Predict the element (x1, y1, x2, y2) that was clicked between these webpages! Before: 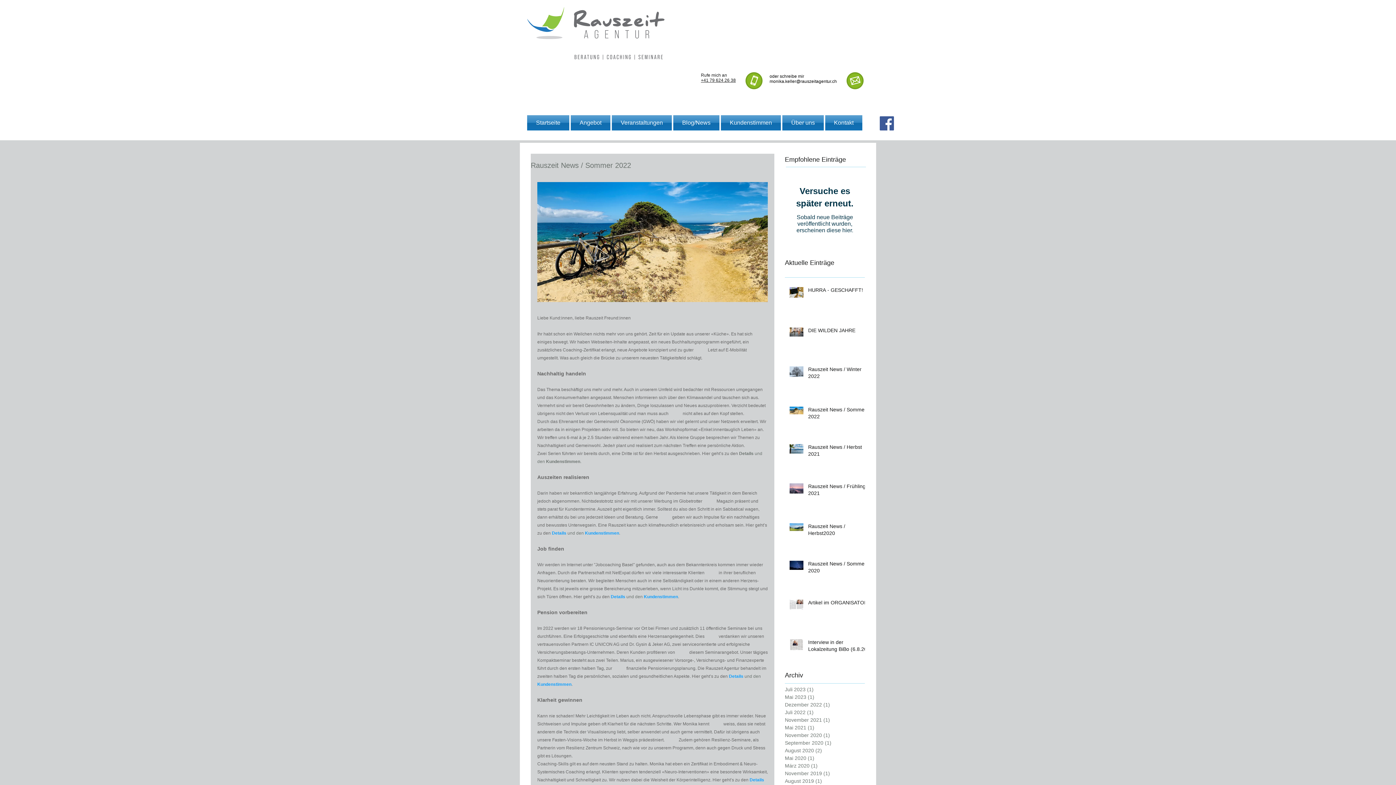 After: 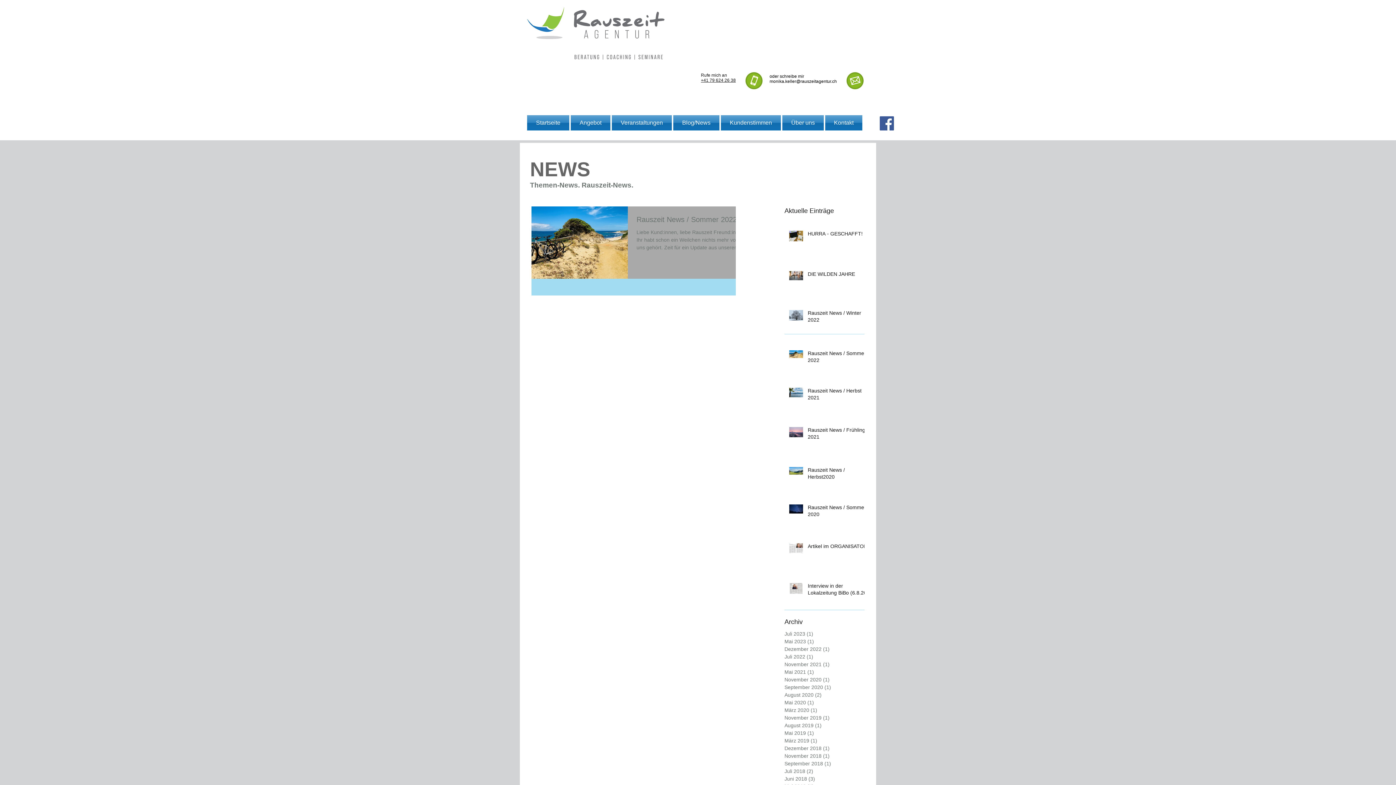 Action: bbox: (785, 709, 862, 716) label: Juli 2022 (1)
1 Beitrag